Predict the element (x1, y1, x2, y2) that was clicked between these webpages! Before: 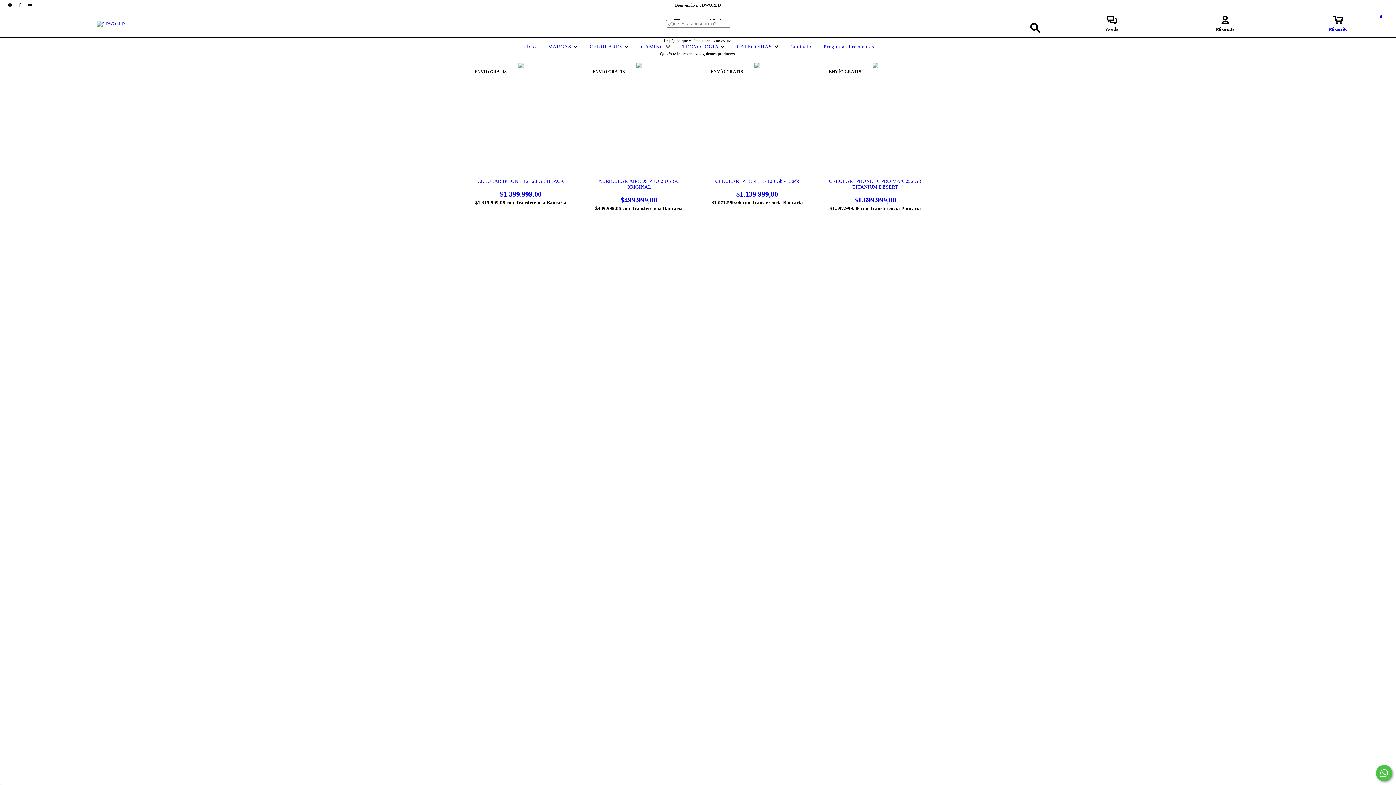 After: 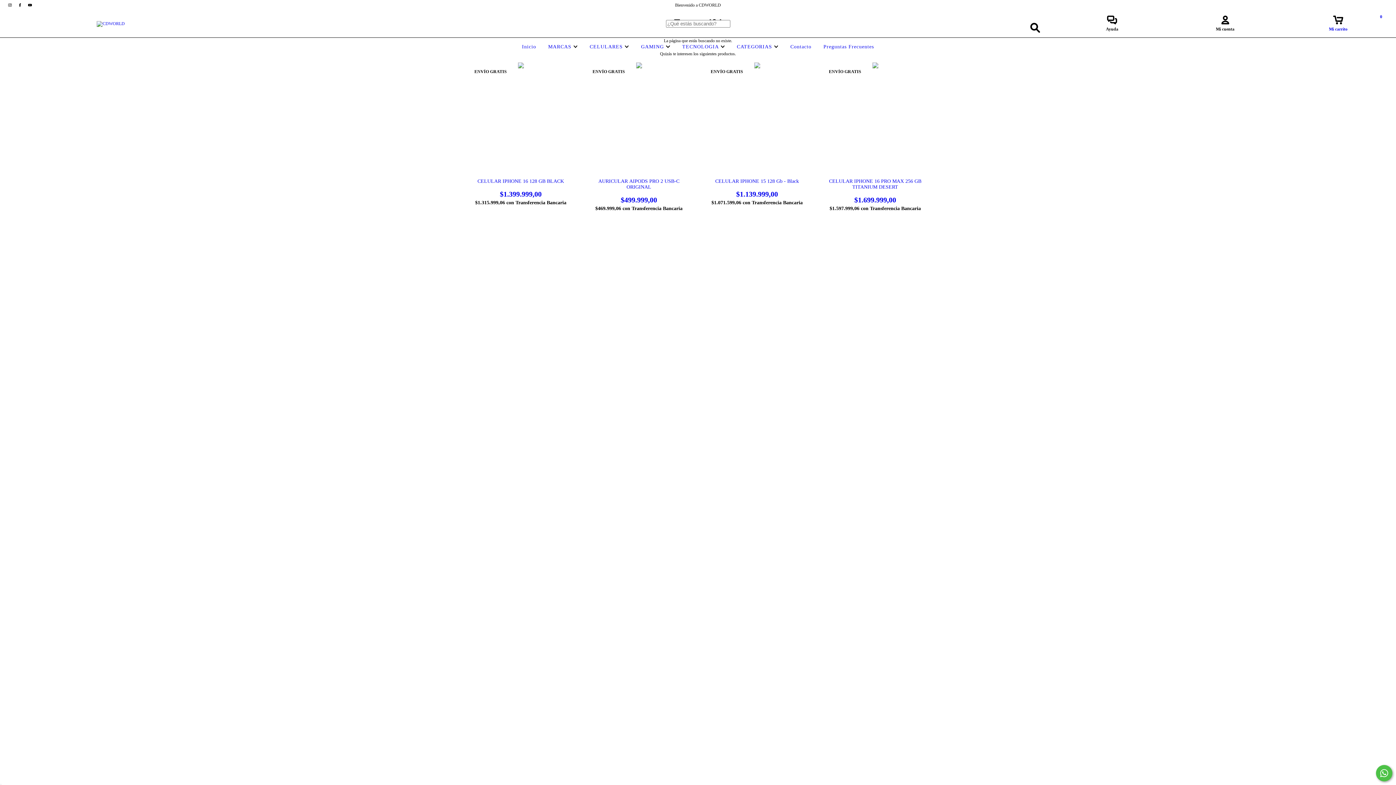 Action: bbox: (5, 2, 15, 7) label: instagram CDWORLD